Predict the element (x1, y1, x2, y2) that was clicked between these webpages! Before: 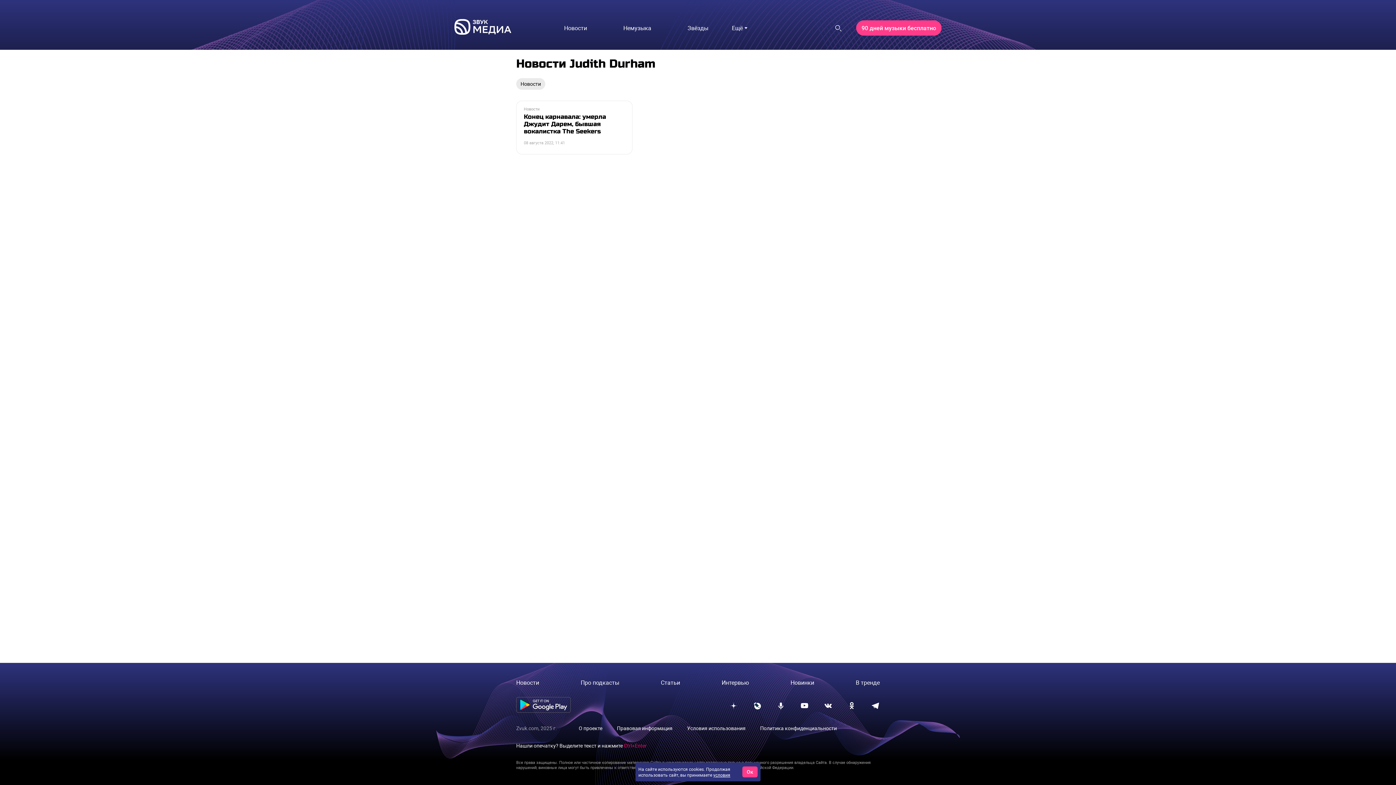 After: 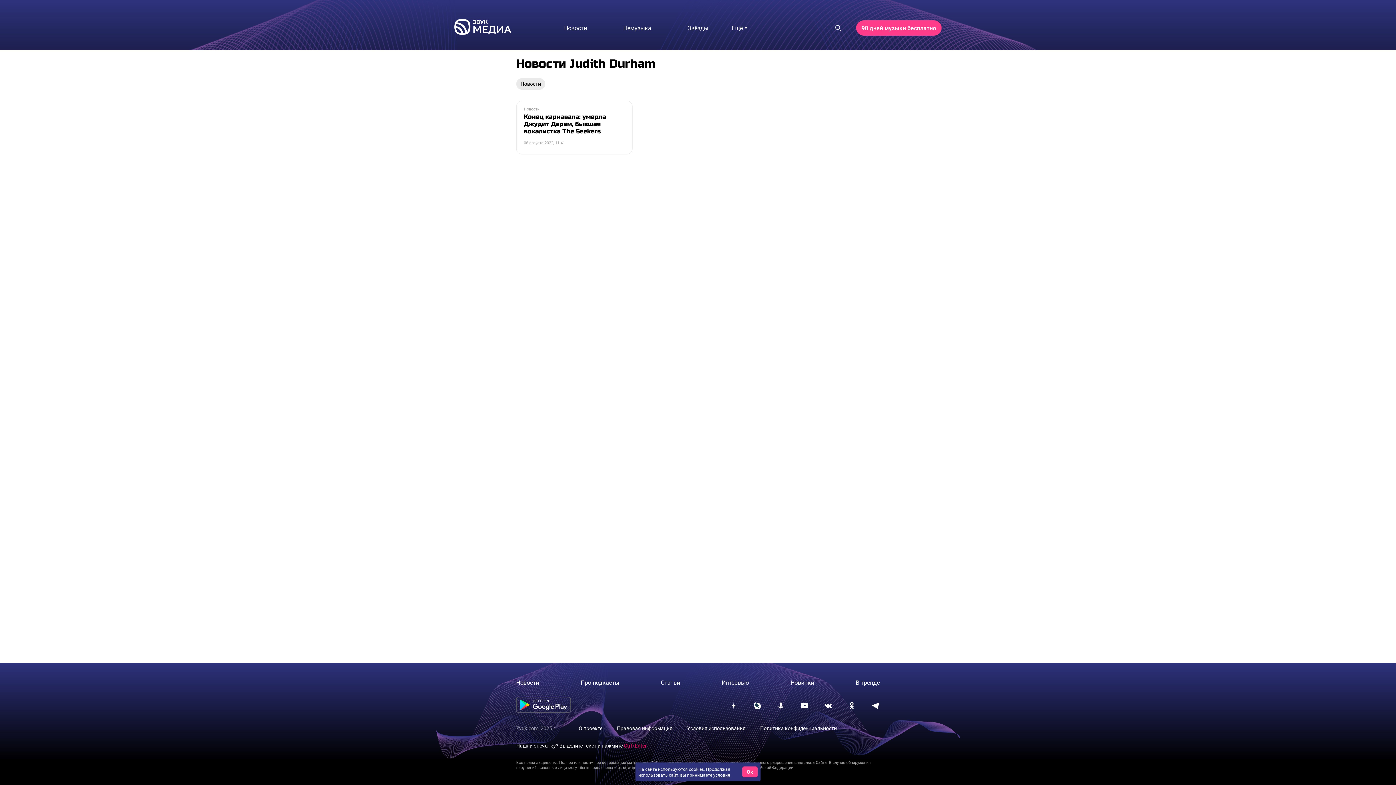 Action: bbox: (729, 701, 738, 710)